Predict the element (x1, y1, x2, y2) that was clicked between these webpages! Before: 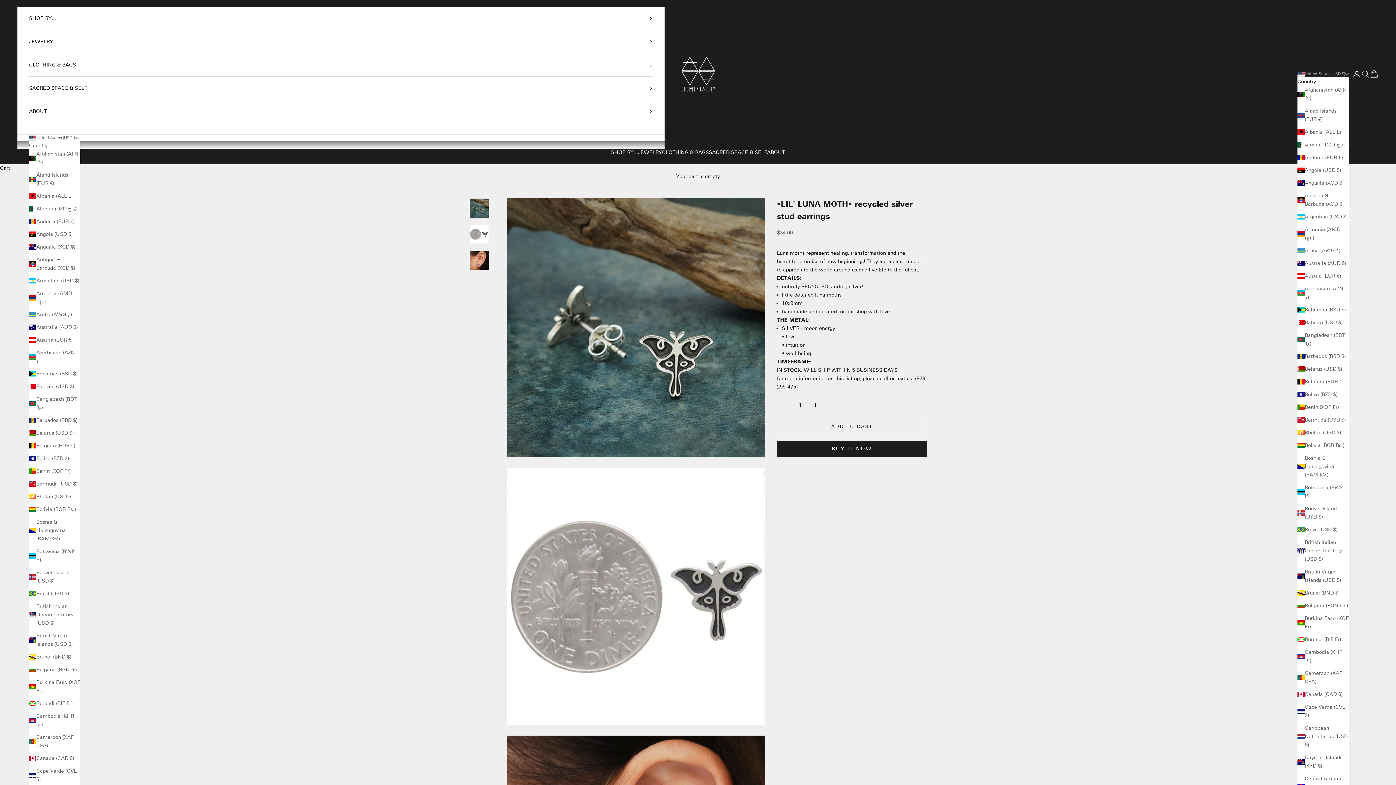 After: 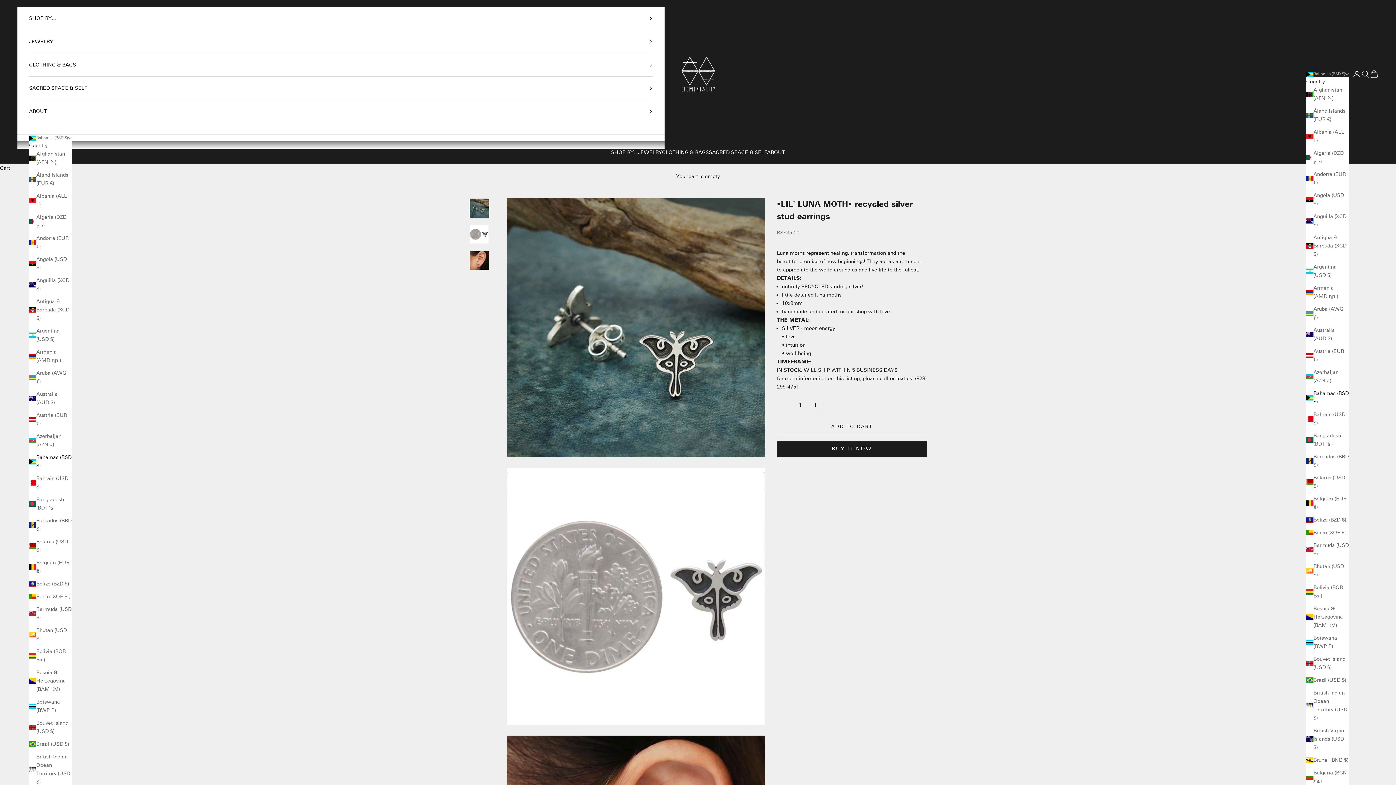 Action: bbox: (29, 369, 80, 378) label: Bahamas (BSD $)